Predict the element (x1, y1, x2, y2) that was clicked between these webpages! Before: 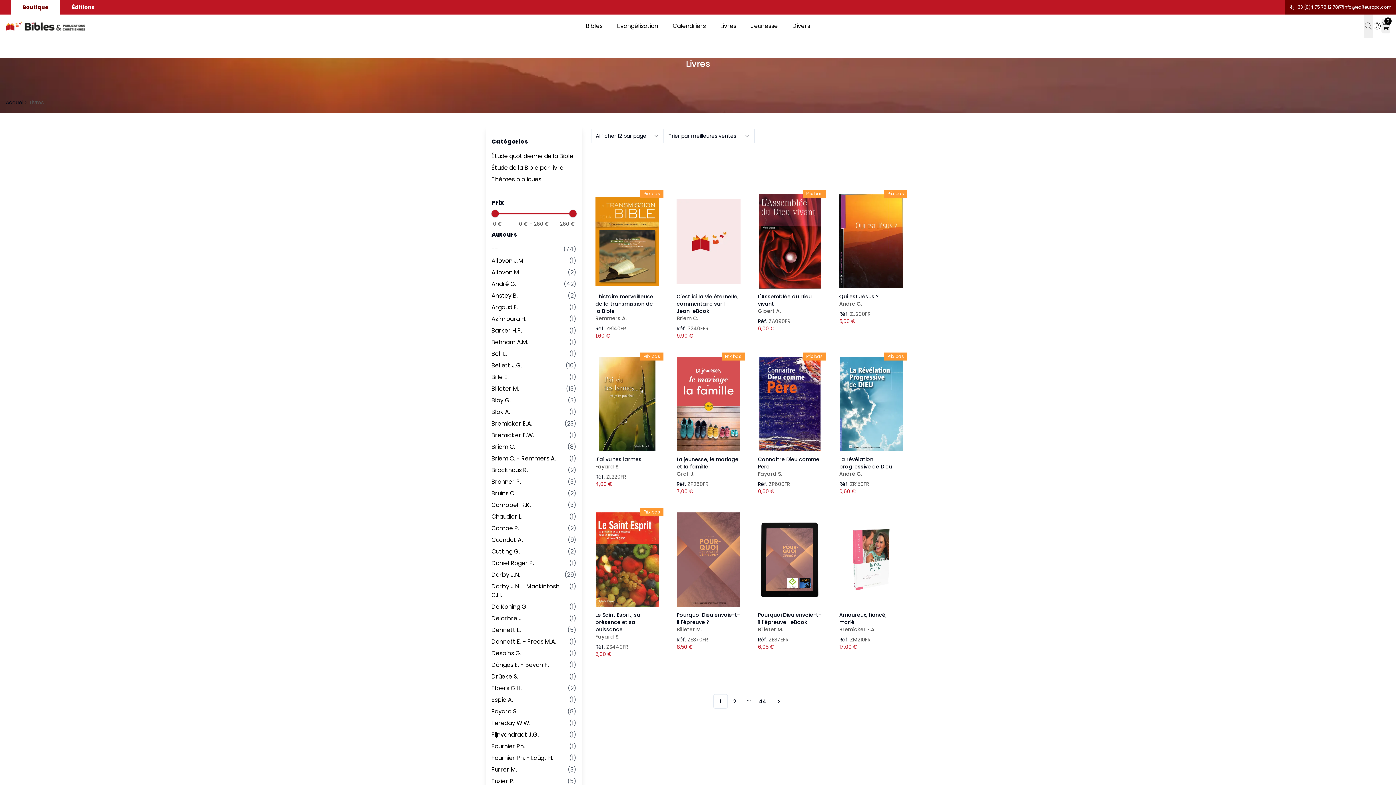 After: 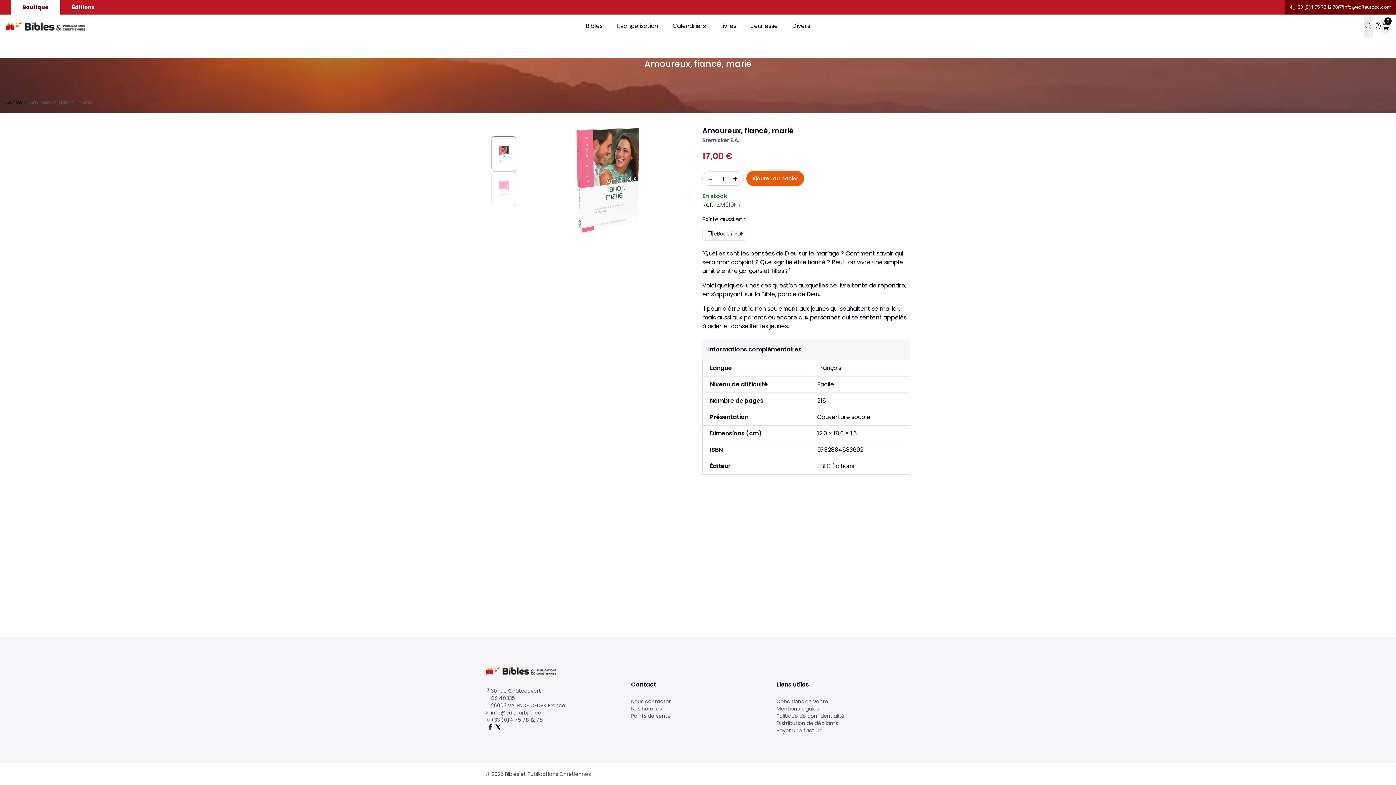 Action: bbox: (839, 512, 903, 607)